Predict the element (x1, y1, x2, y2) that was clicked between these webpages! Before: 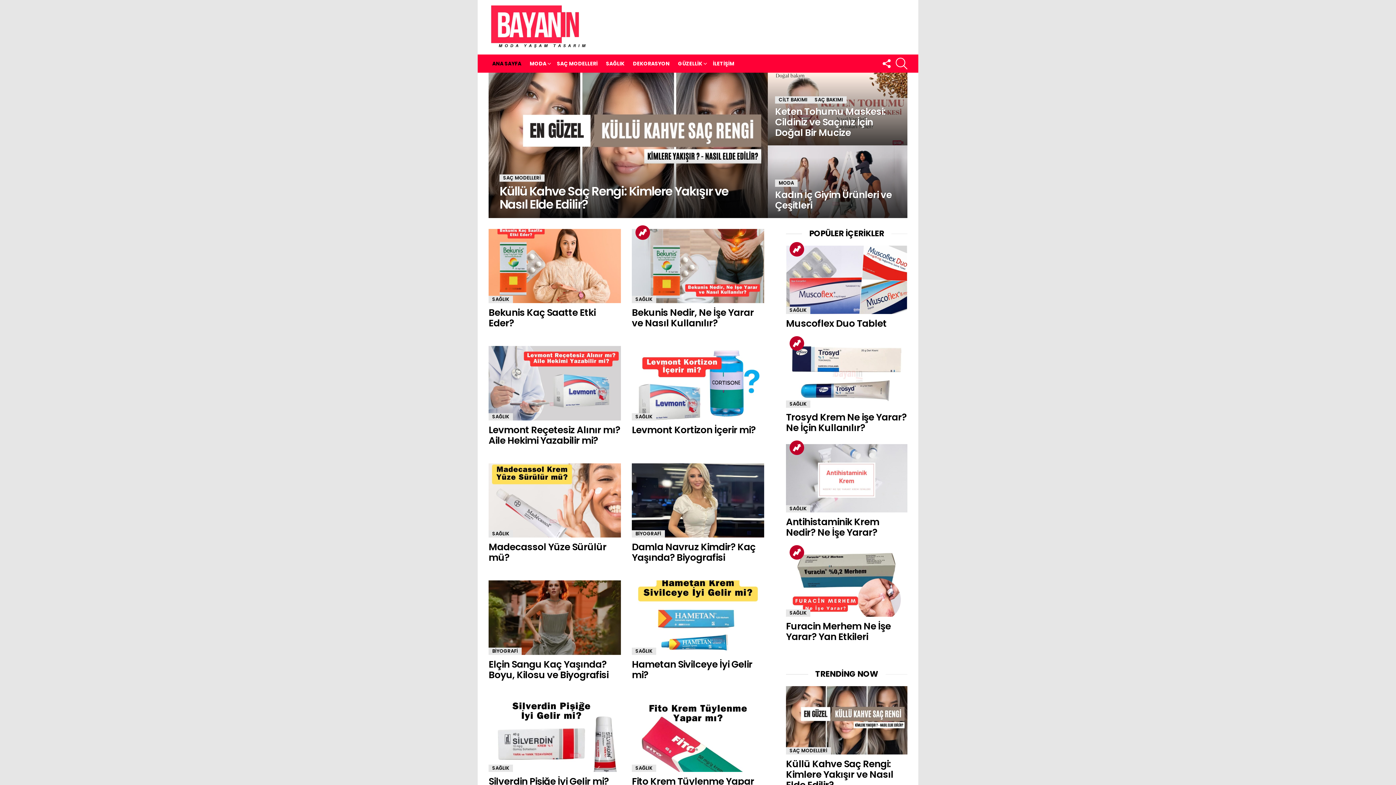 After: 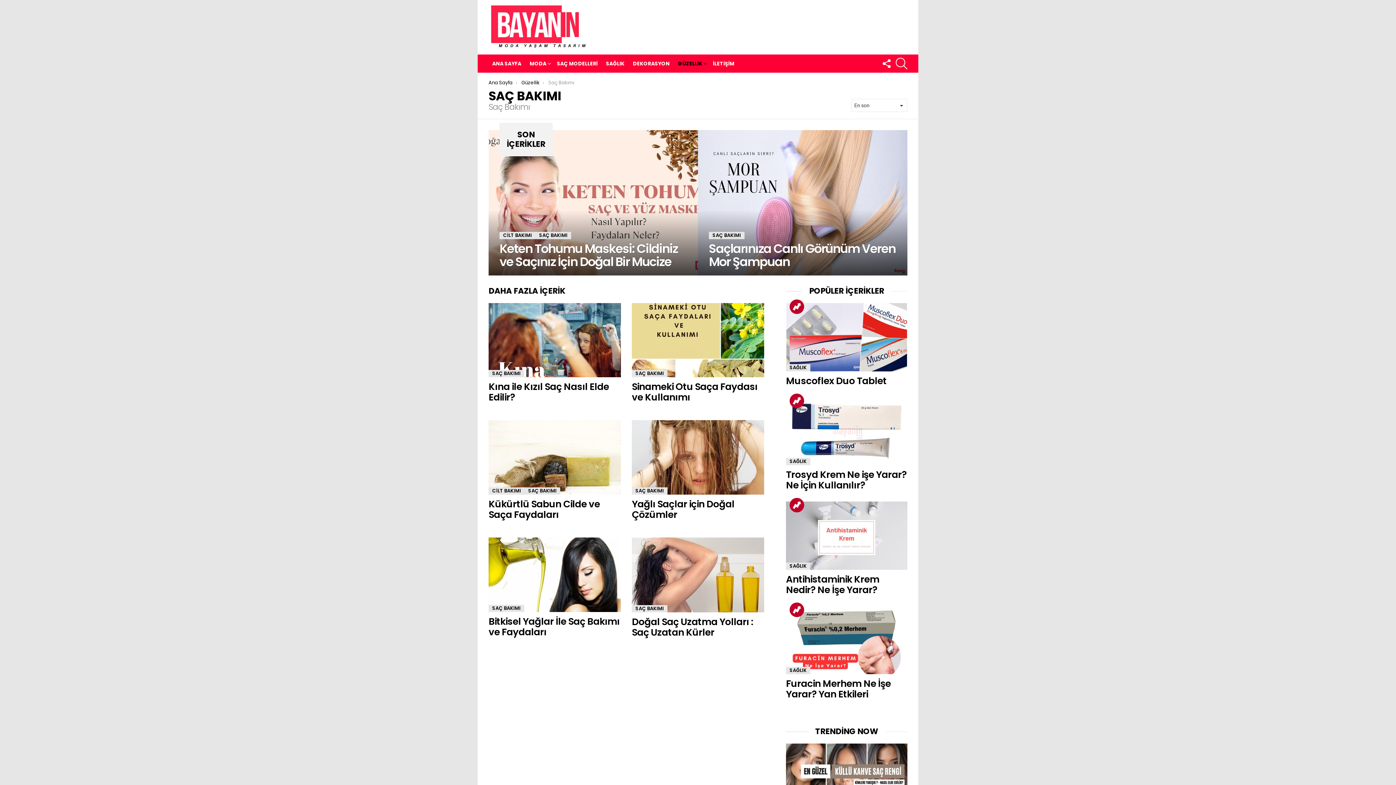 Action: bbox: (811, 96, 846, 103) label: SAÇ BAKIMI